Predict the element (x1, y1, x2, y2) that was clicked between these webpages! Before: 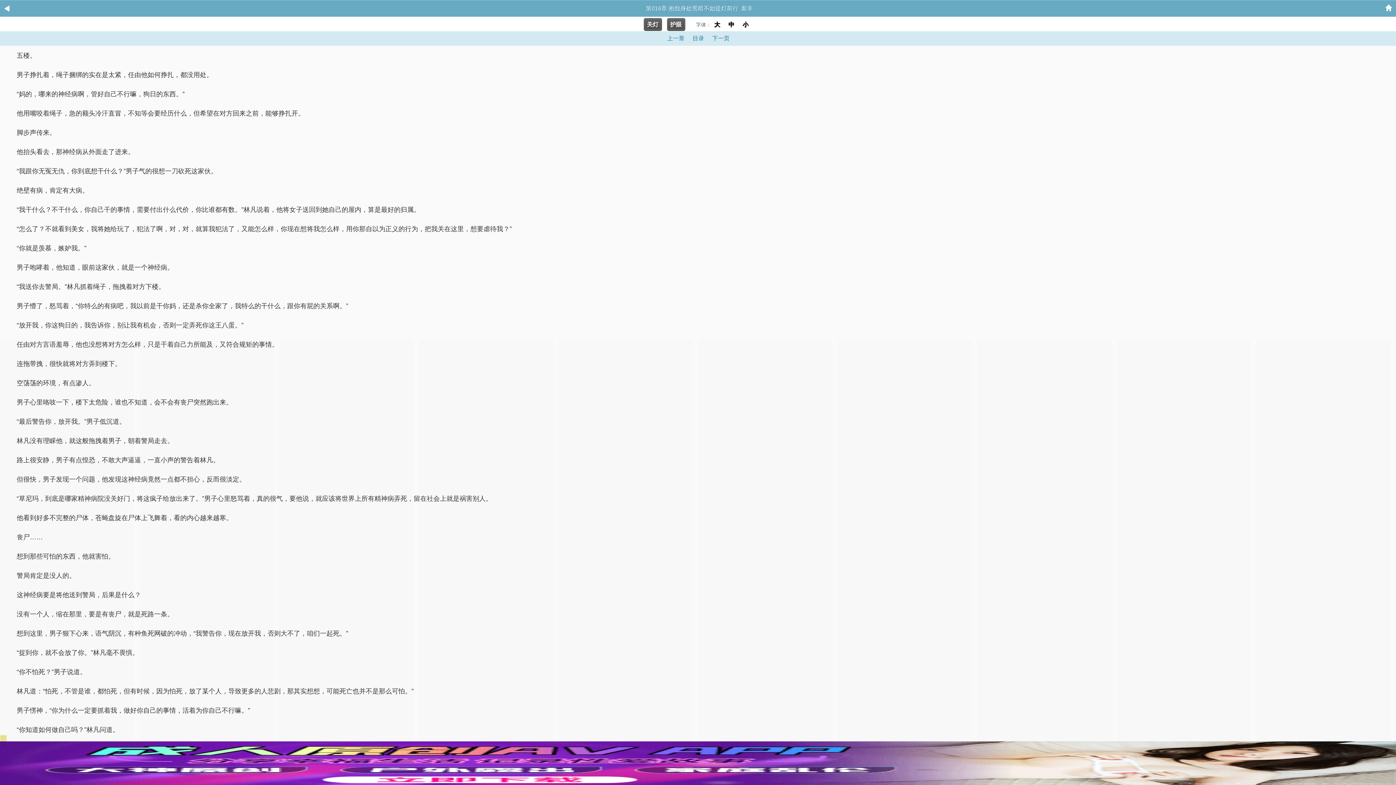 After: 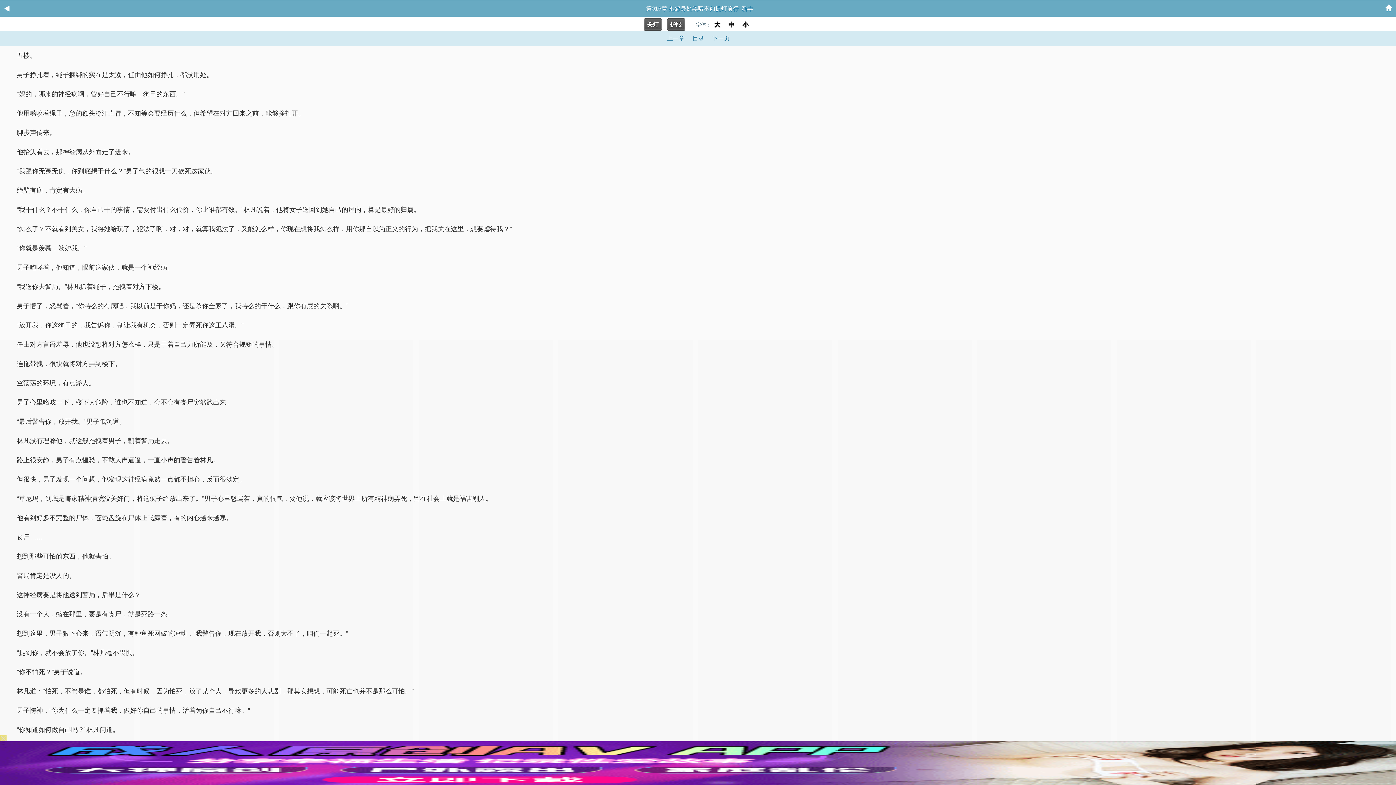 Action: bbox: (725, 18, 737, 30) label: 中